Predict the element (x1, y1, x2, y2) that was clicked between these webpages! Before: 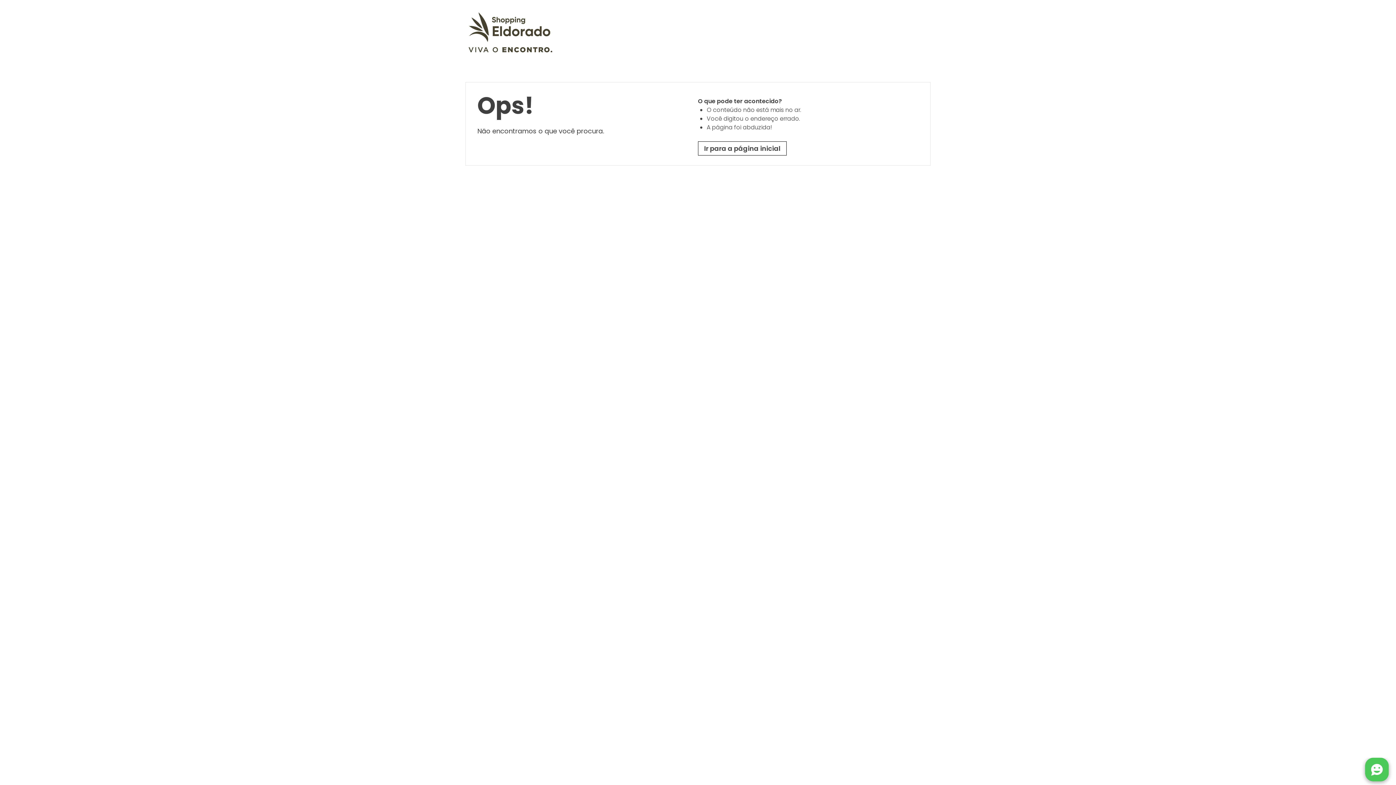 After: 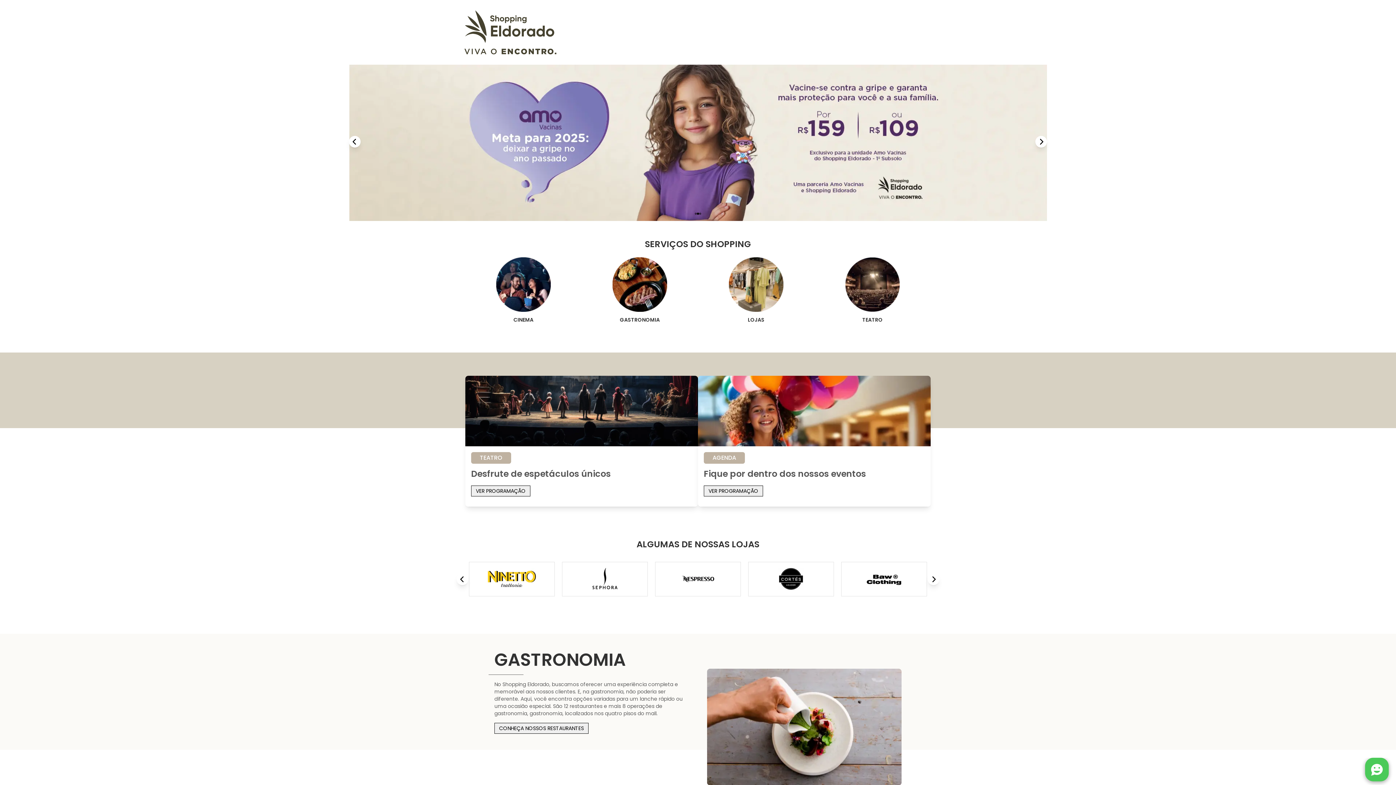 Action: label: Ir para a página inicial bbox: (465, 8, 555, 56)